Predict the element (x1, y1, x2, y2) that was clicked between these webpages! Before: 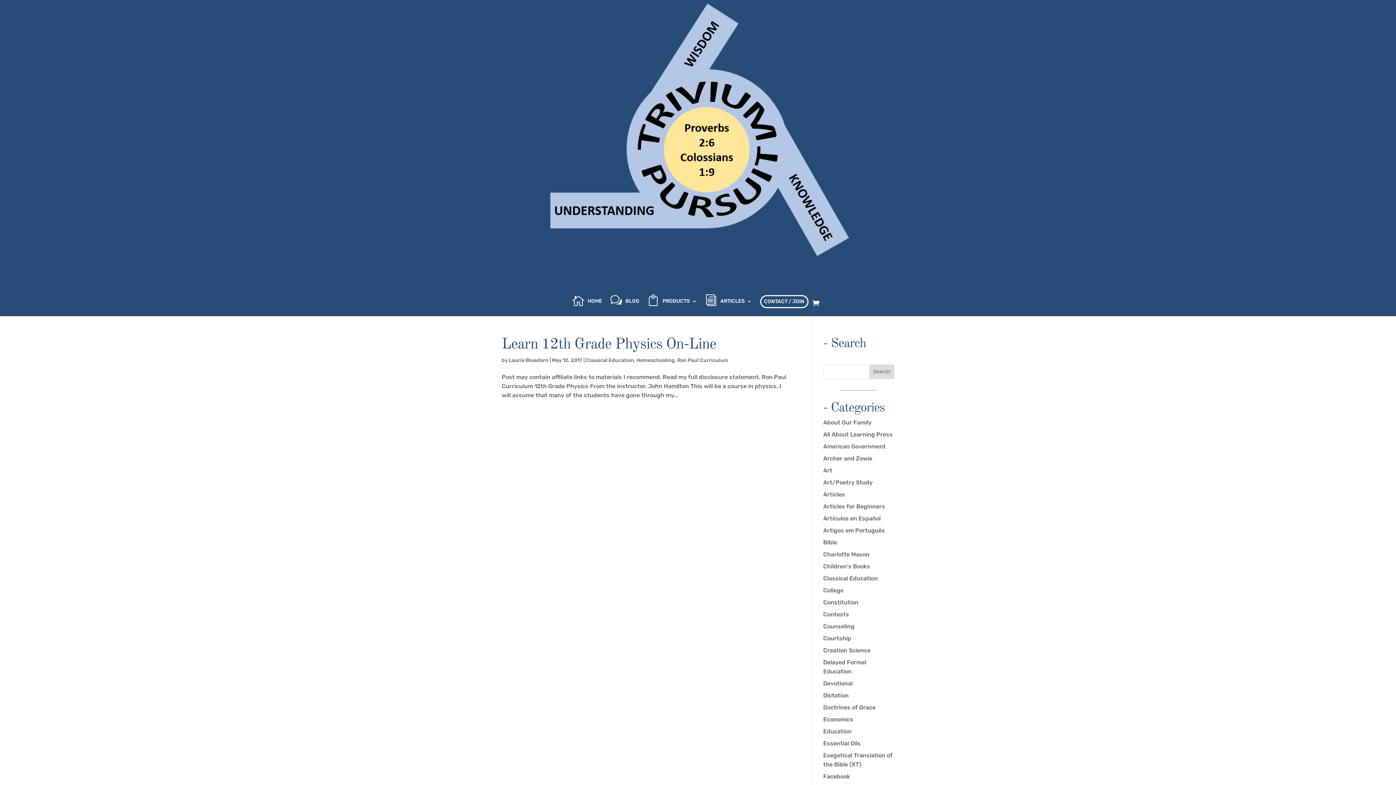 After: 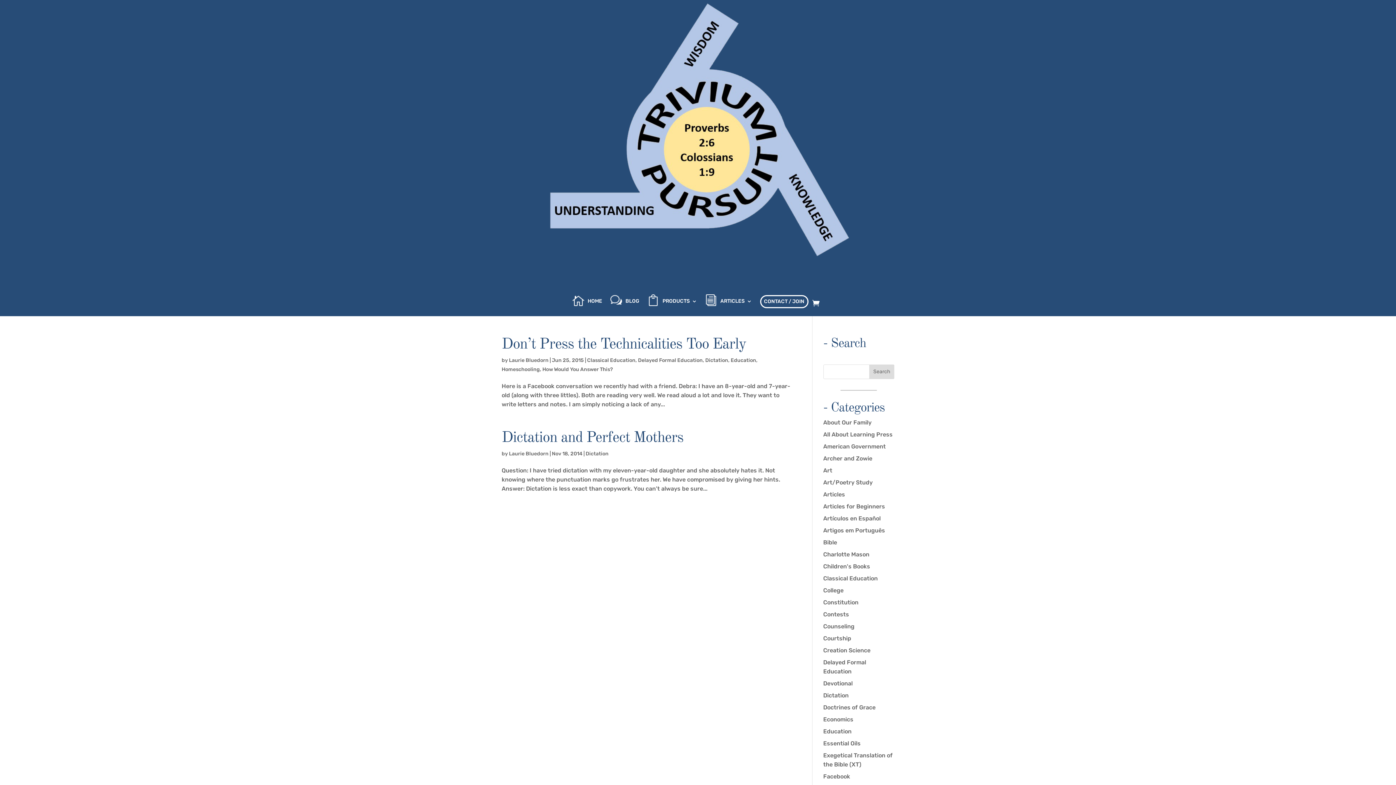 Action: bbox: (823, 692, 848, 699) label: Dictation